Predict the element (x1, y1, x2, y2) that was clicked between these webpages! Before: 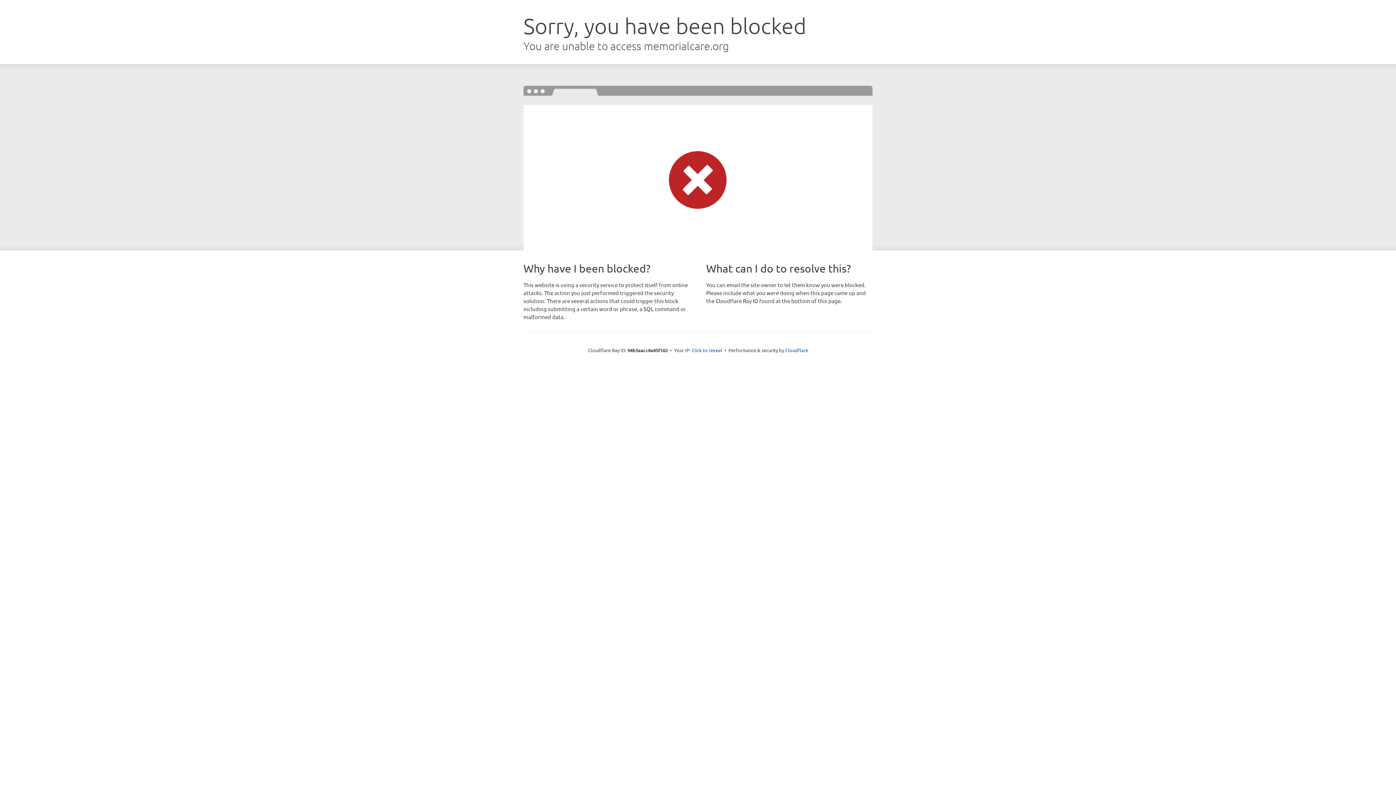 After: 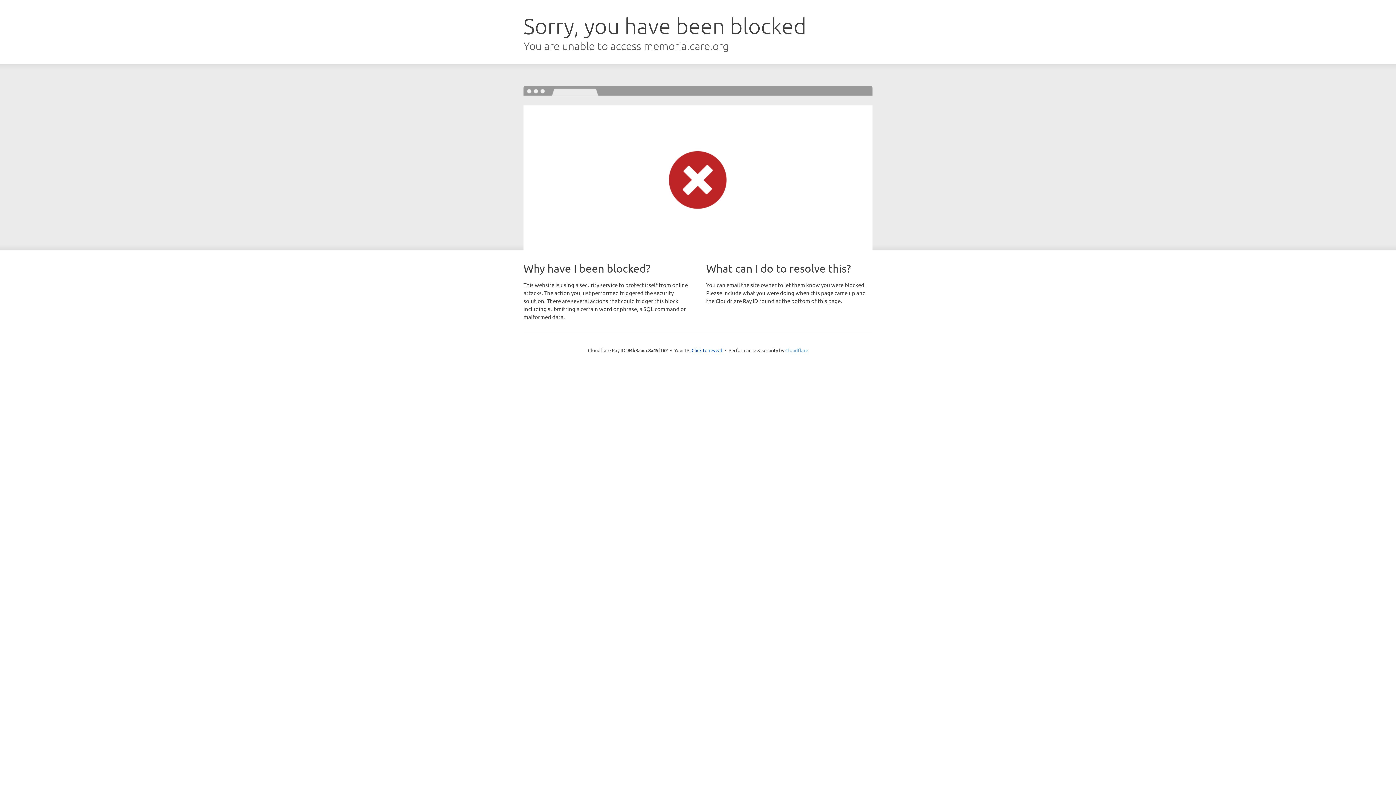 Action: bbox: (785, 347, 808, 353) label: Cloudflare